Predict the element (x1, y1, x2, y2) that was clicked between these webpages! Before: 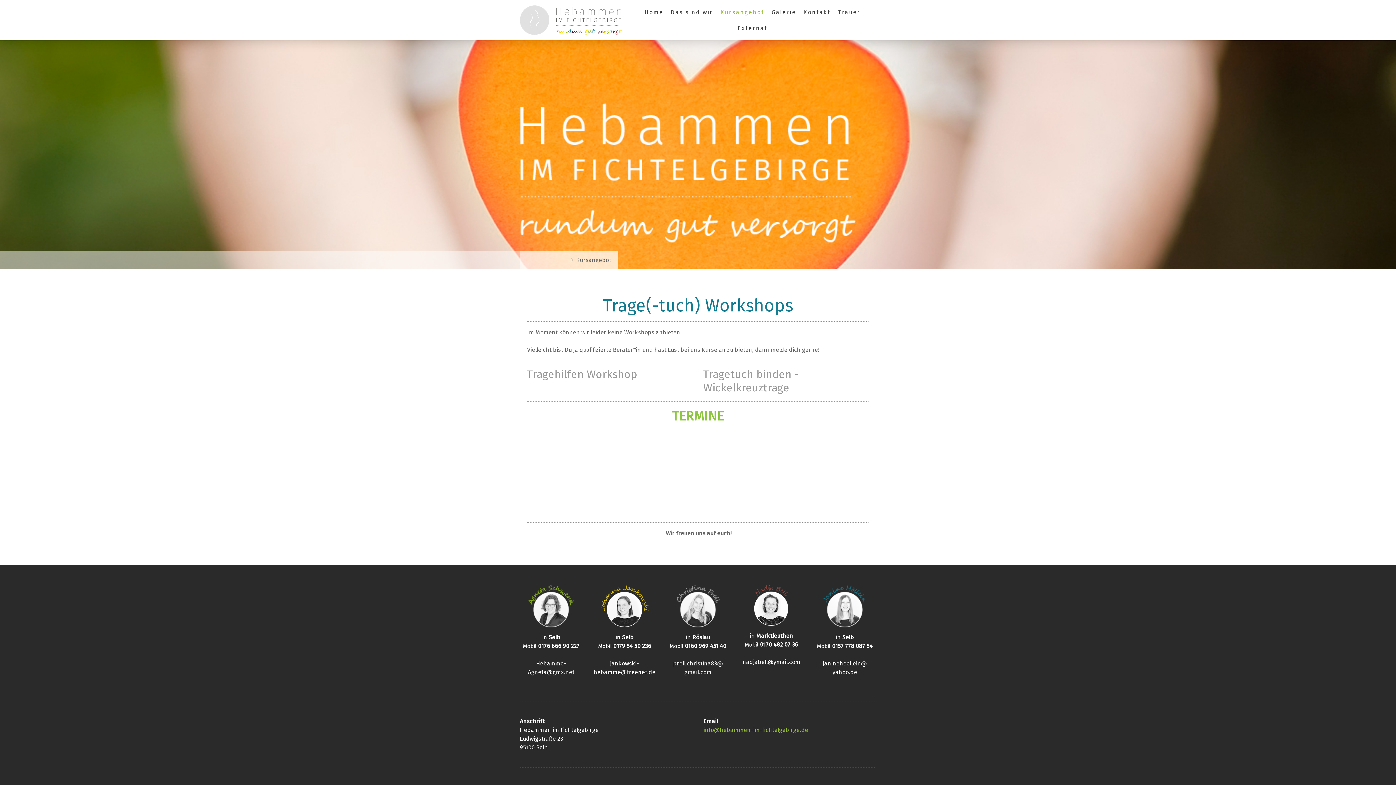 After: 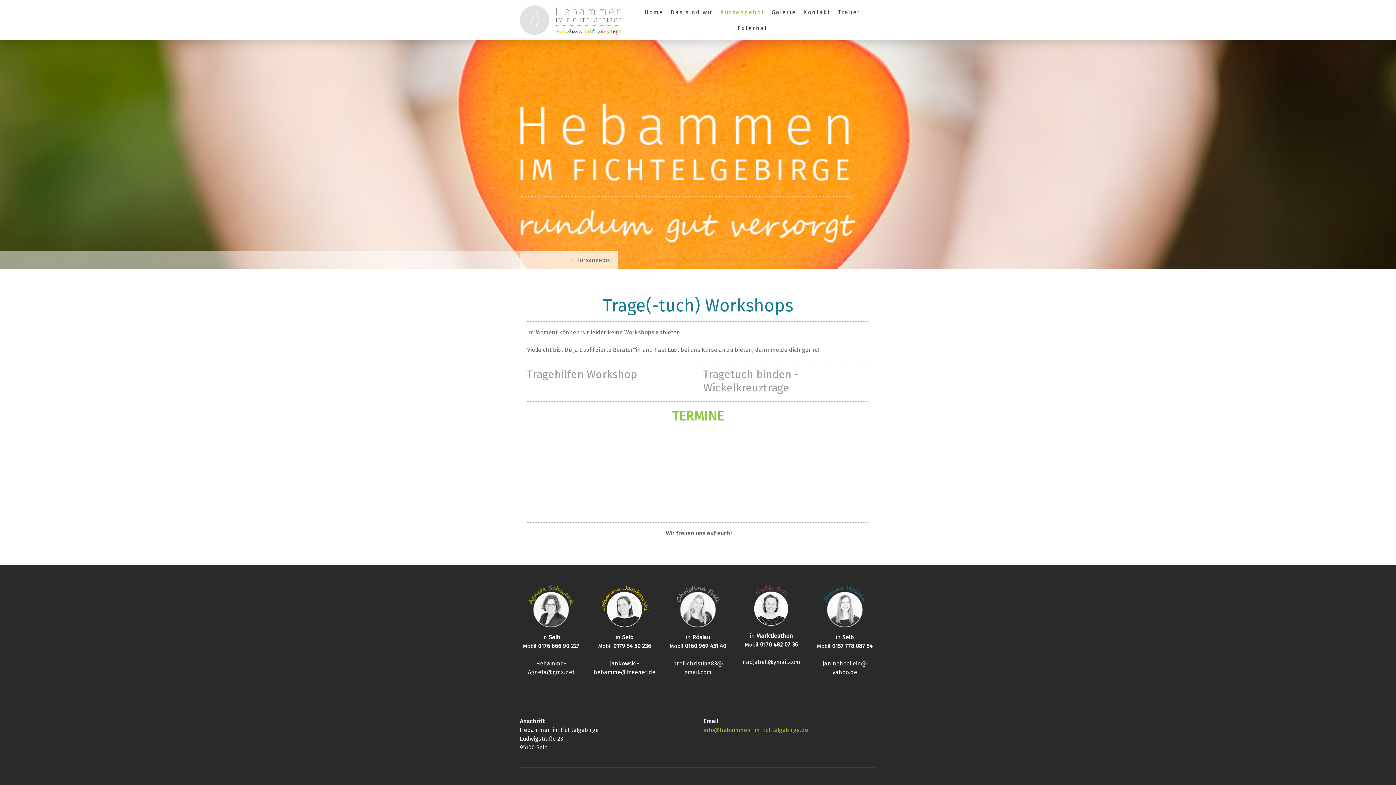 Action: bbox: (684, 669, 711, 676) label: gmail.com